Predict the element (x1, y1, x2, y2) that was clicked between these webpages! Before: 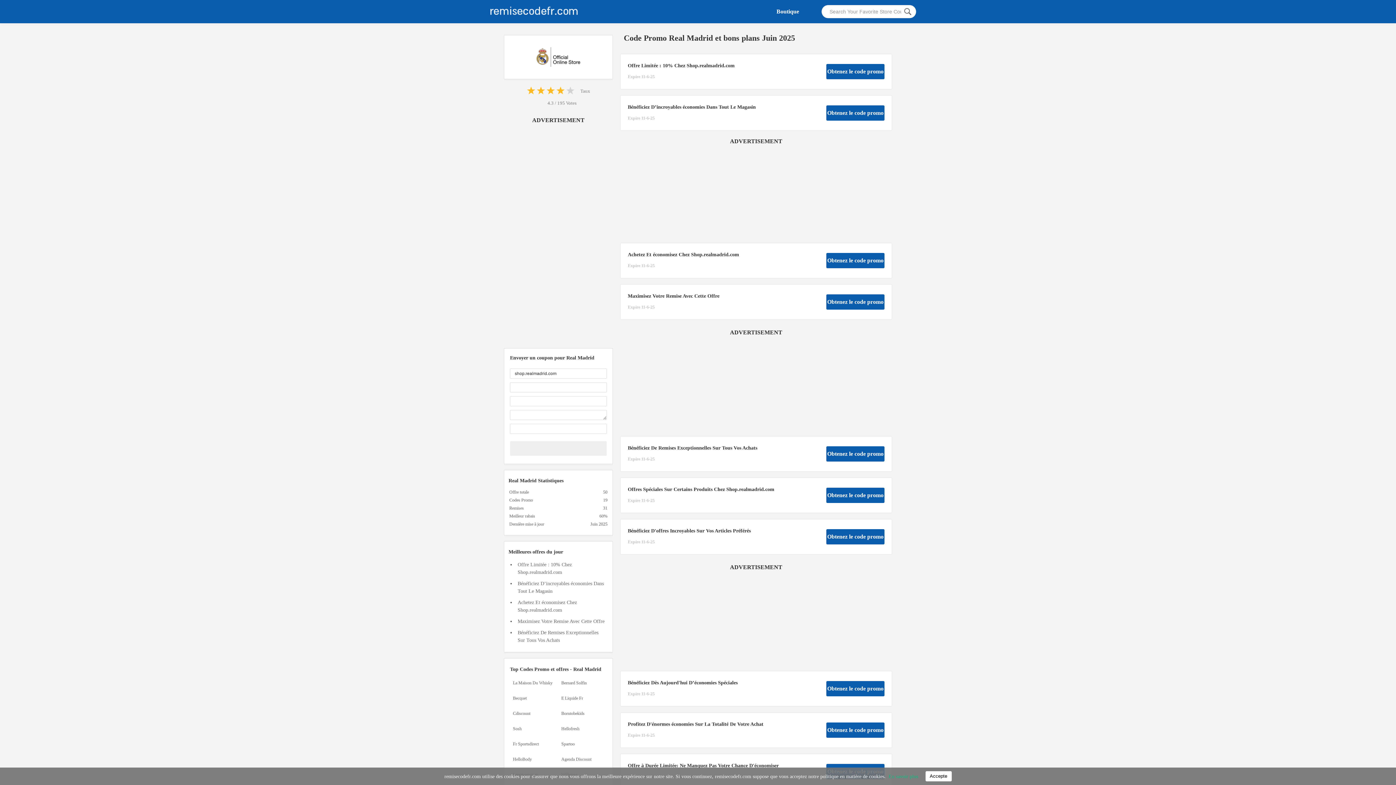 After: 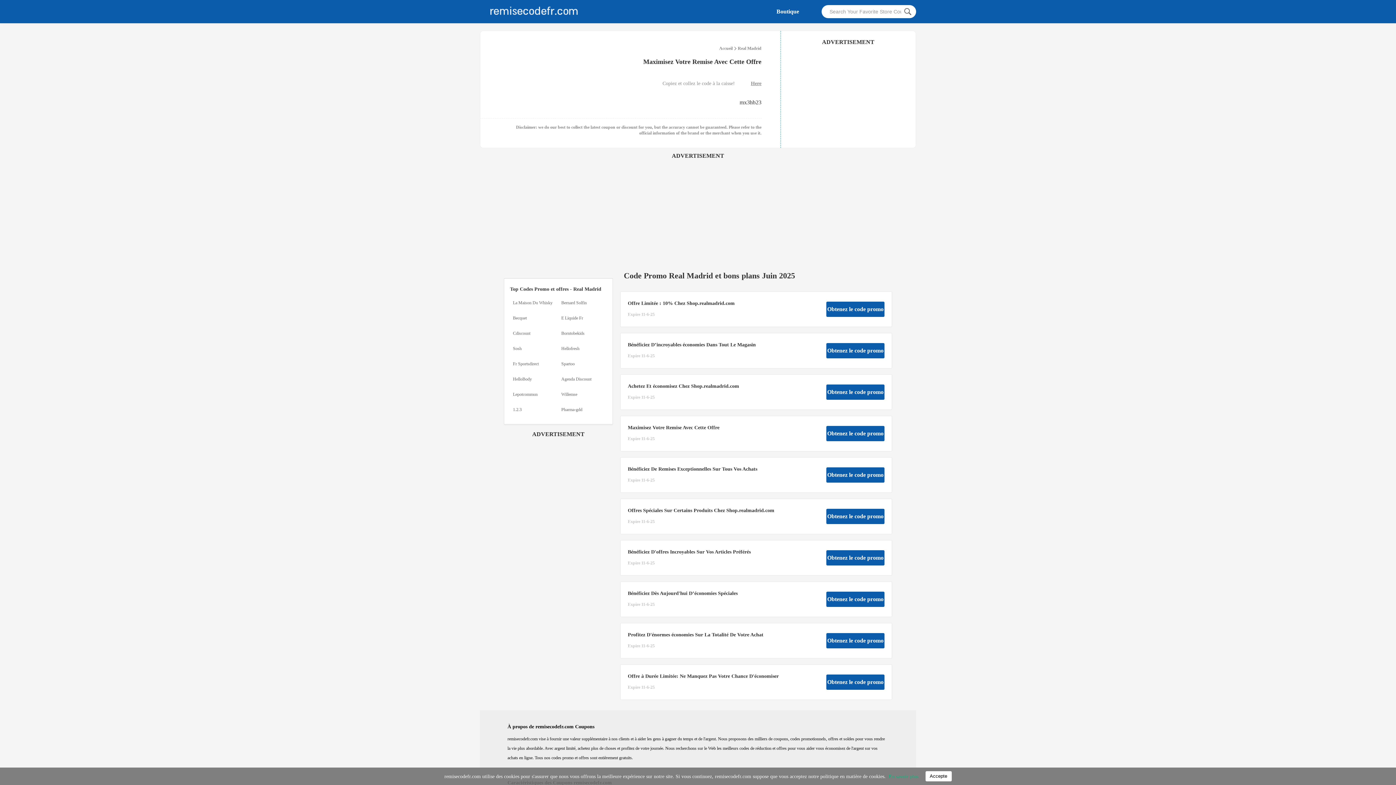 Action: label: Maximisez Votre Remise Avec Cette Offre
Expire 11-6-25
Obtenez le code promo bbox: (620, 281, 892, 322)